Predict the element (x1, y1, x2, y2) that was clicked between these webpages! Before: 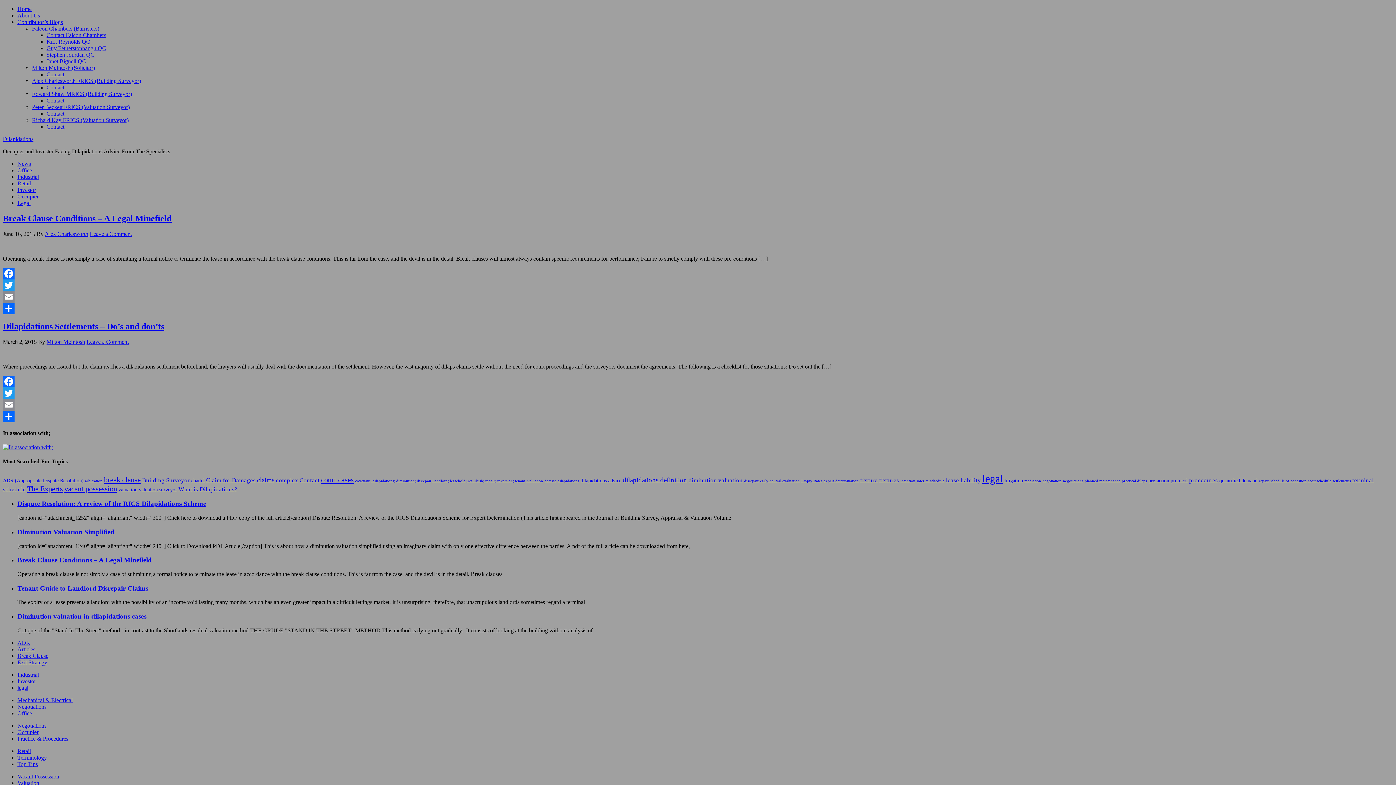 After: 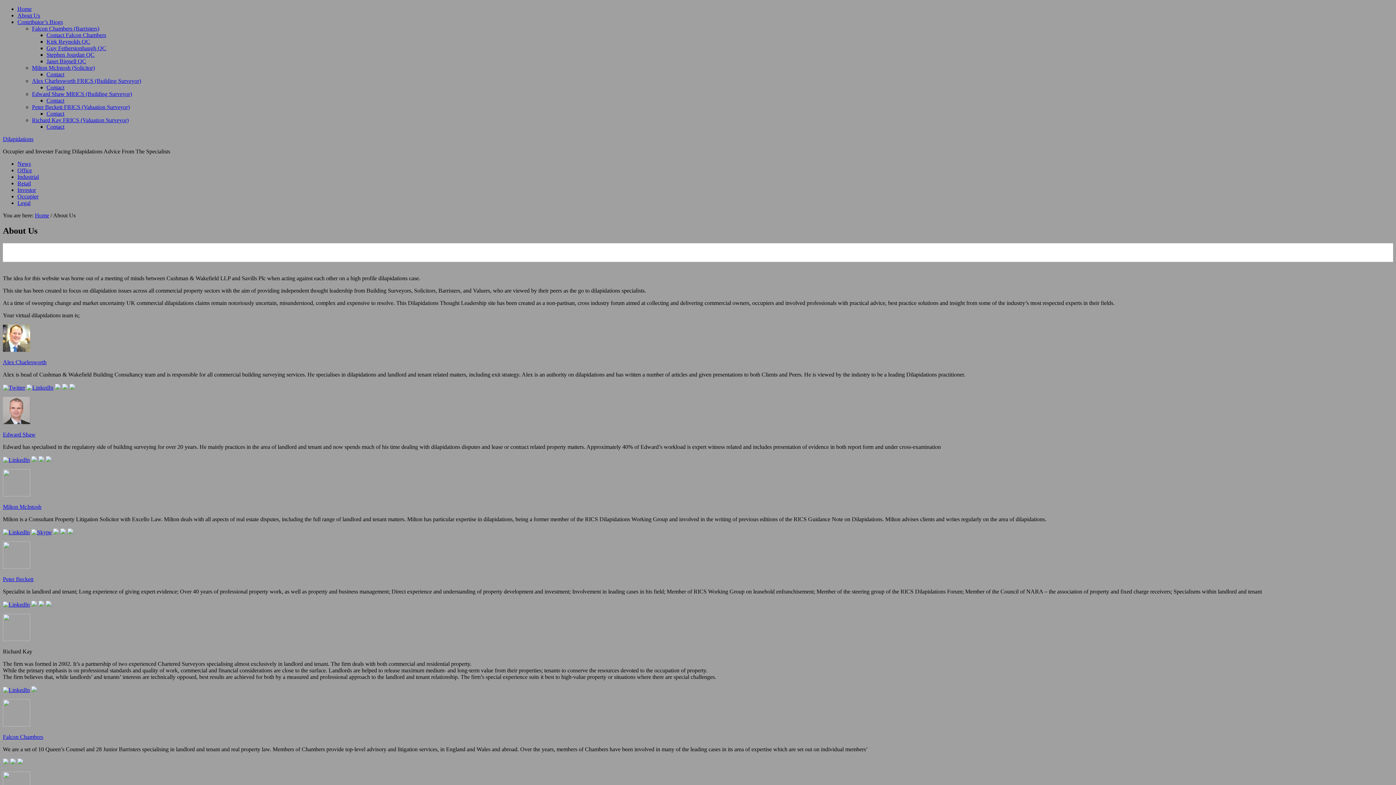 Action: bbox: (17, 12, 40, 18) label: About Us